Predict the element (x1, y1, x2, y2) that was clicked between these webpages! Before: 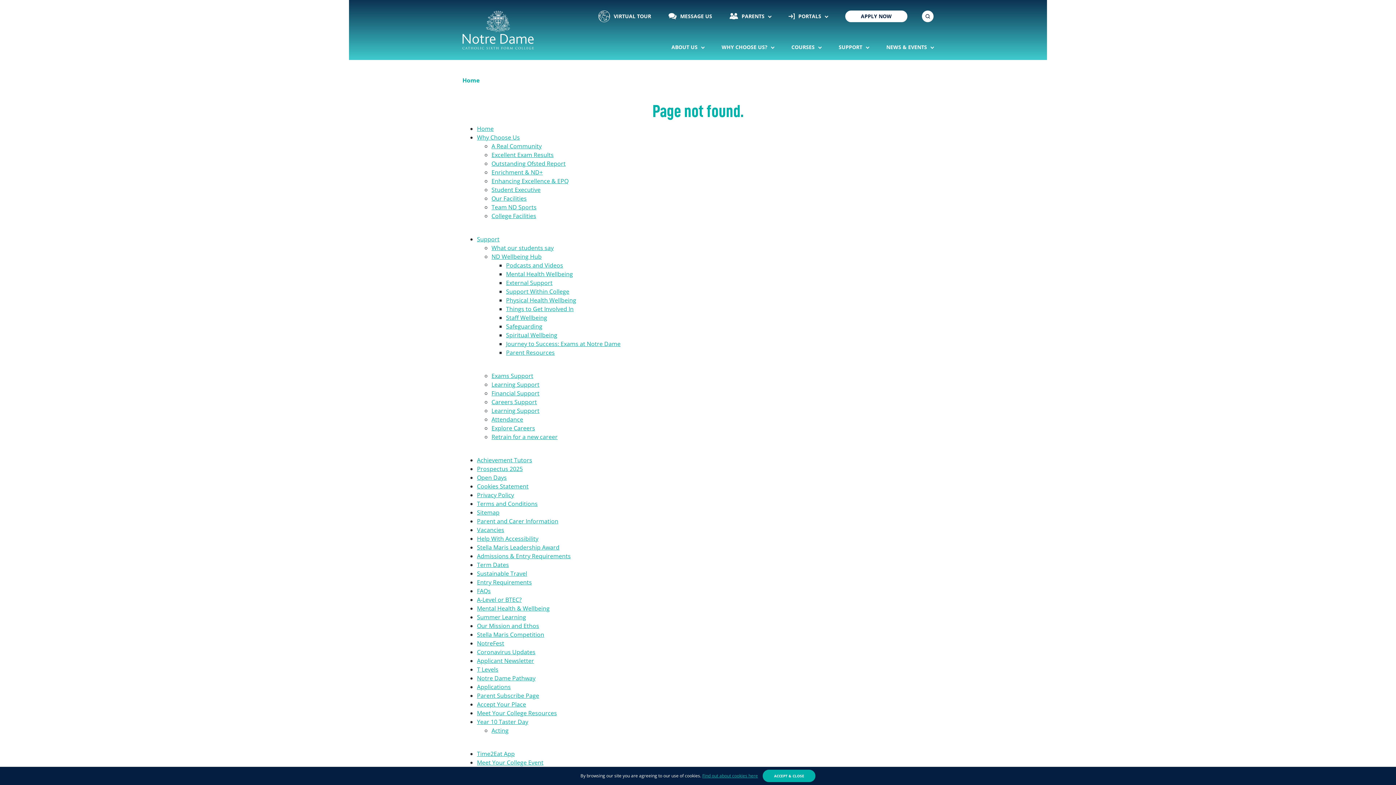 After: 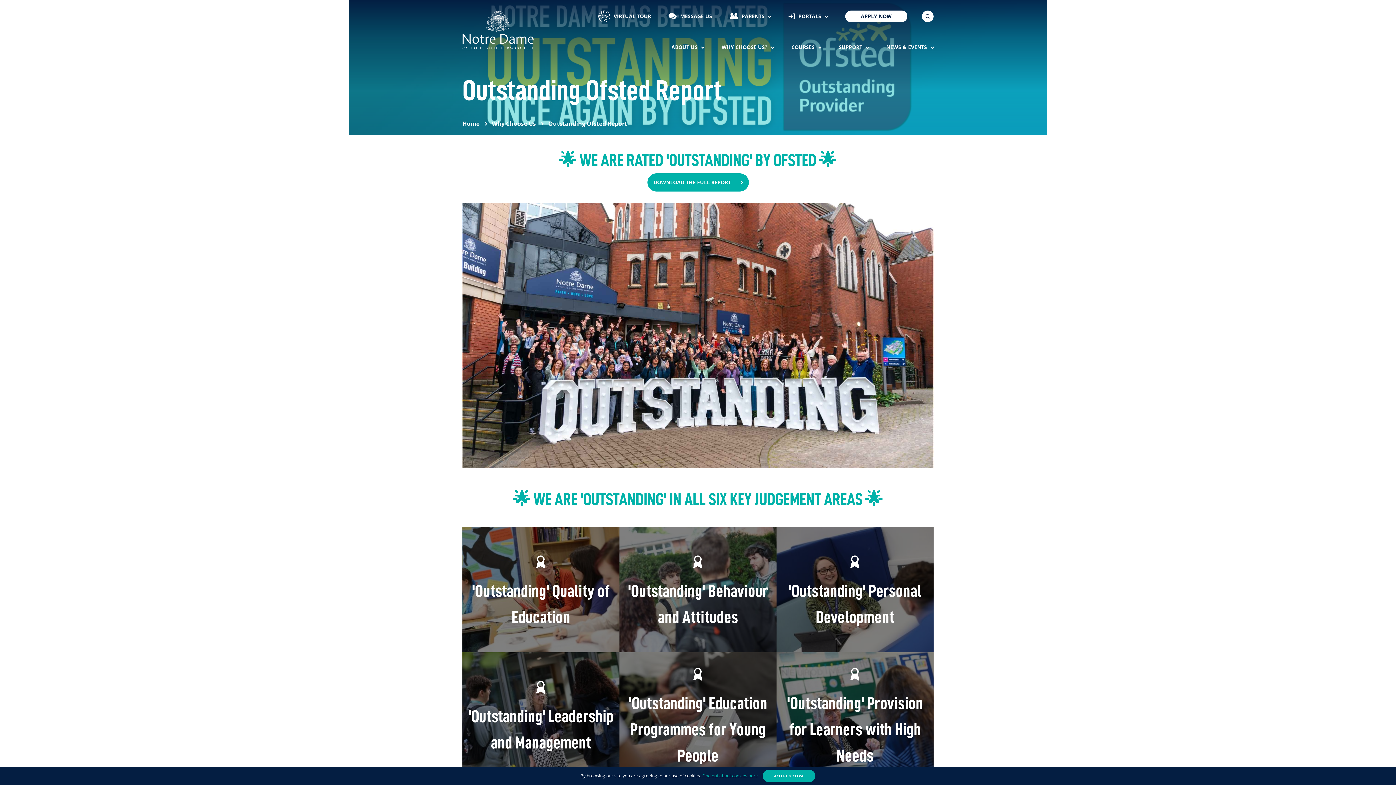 Action: bbox: (491, 159, 565, 167) label: Outstanding Ofsted Report